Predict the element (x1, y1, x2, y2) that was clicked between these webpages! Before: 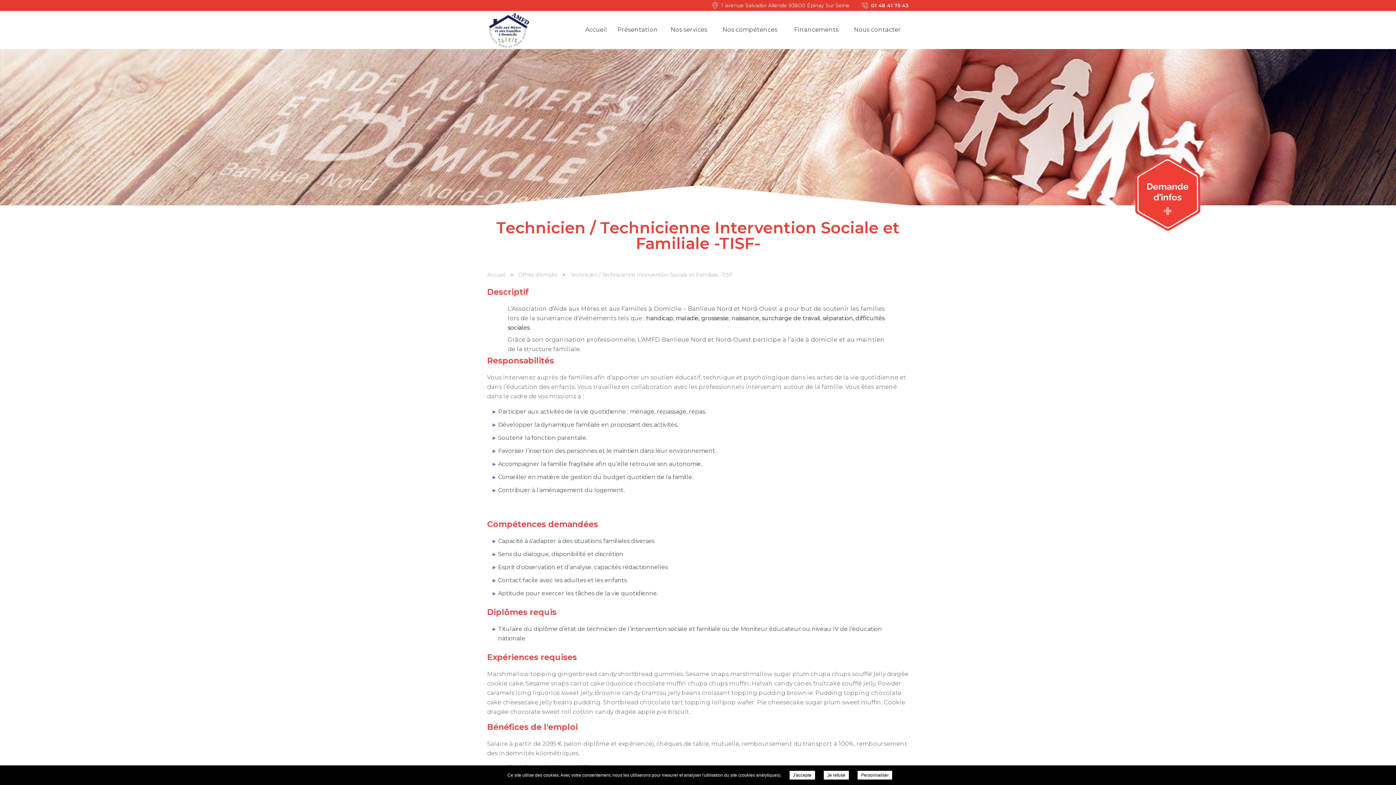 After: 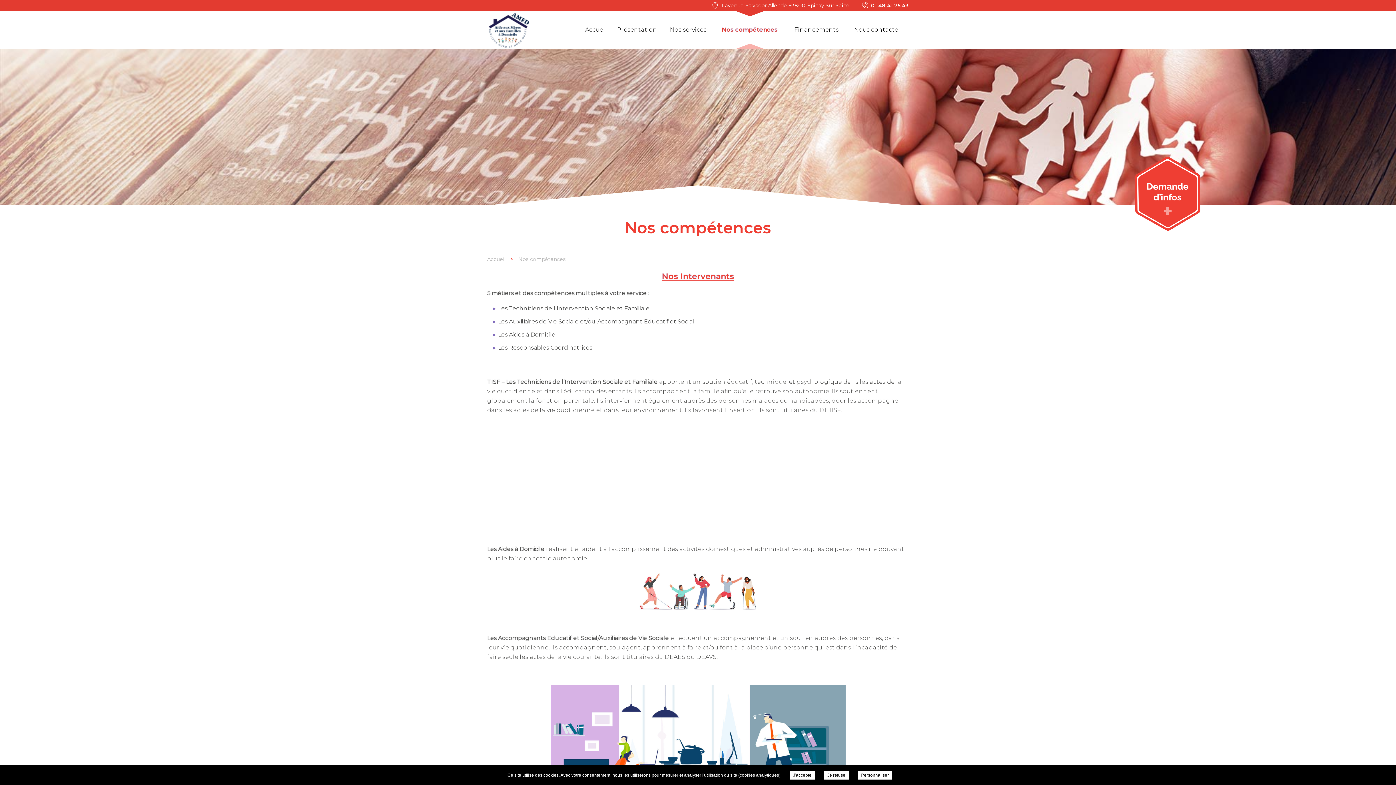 Action: label: Nos compétences bbox: (713, 10, 786, 49)